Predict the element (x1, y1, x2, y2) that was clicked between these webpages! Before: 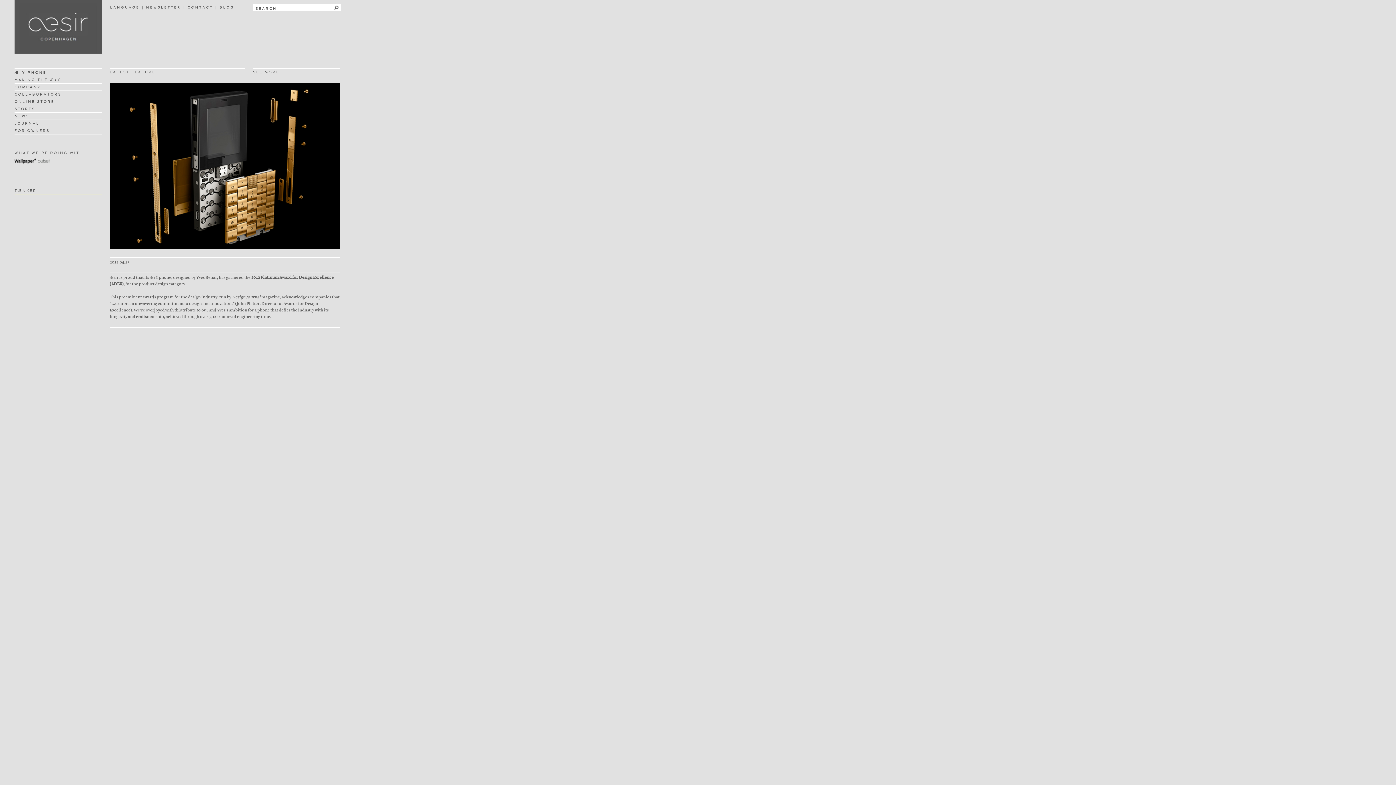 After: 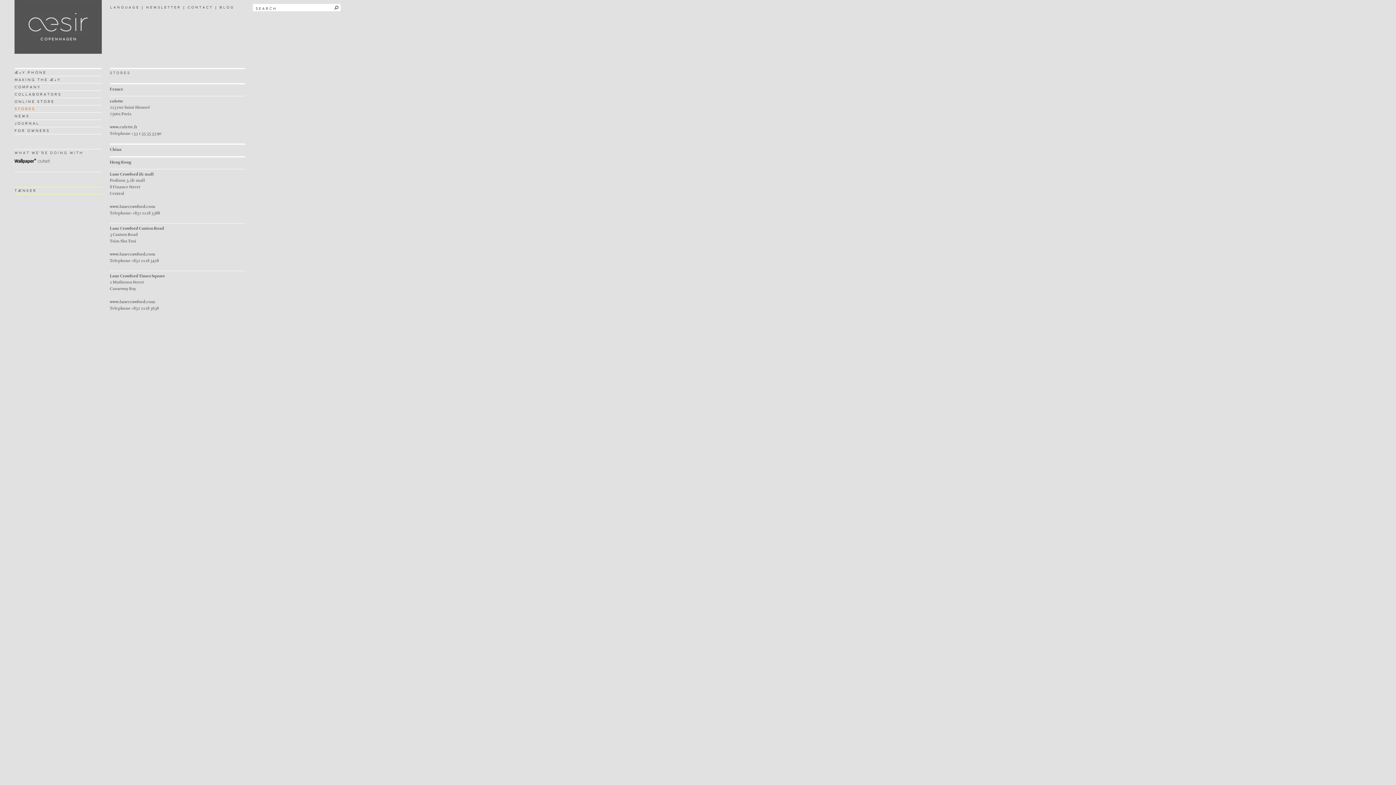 Action: bbox: (14, 106, 35, 110) label: STORES